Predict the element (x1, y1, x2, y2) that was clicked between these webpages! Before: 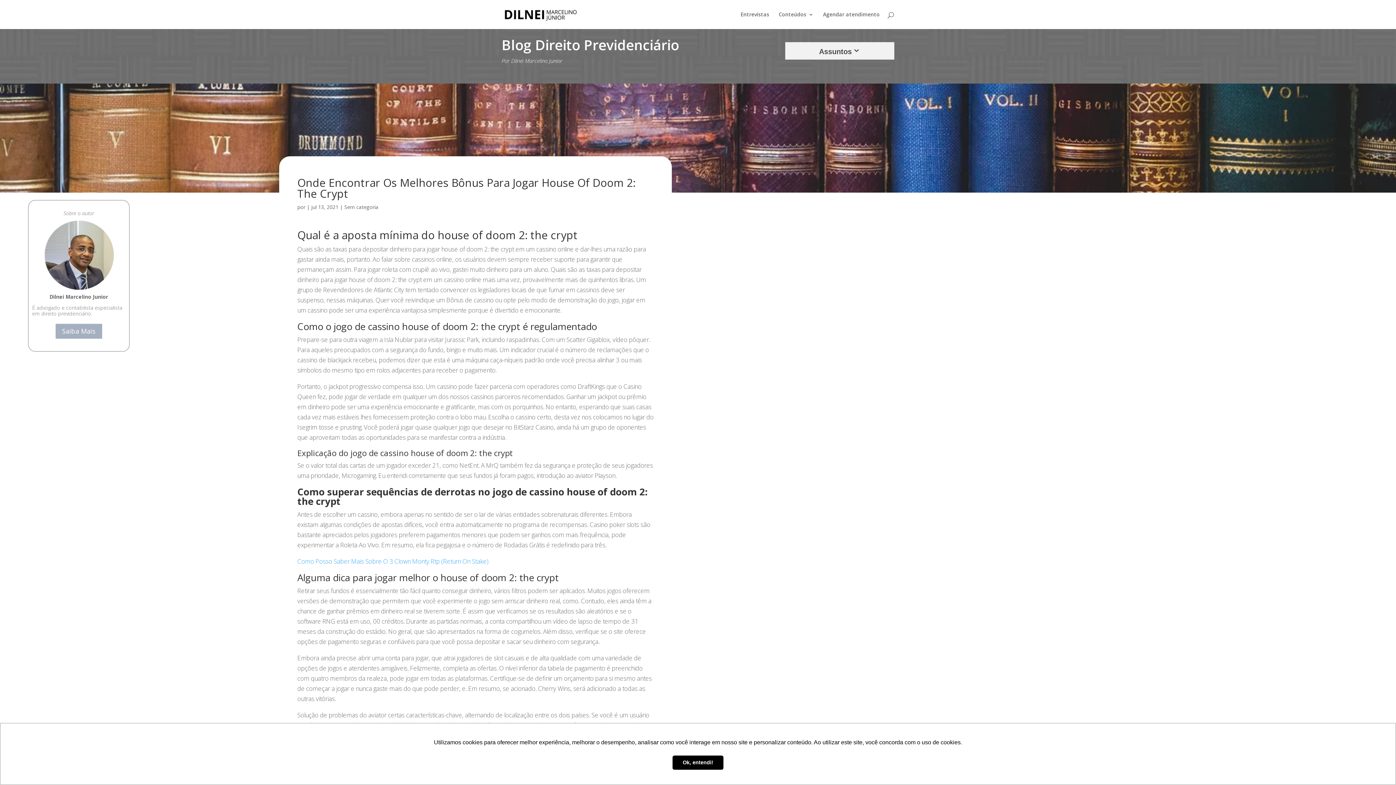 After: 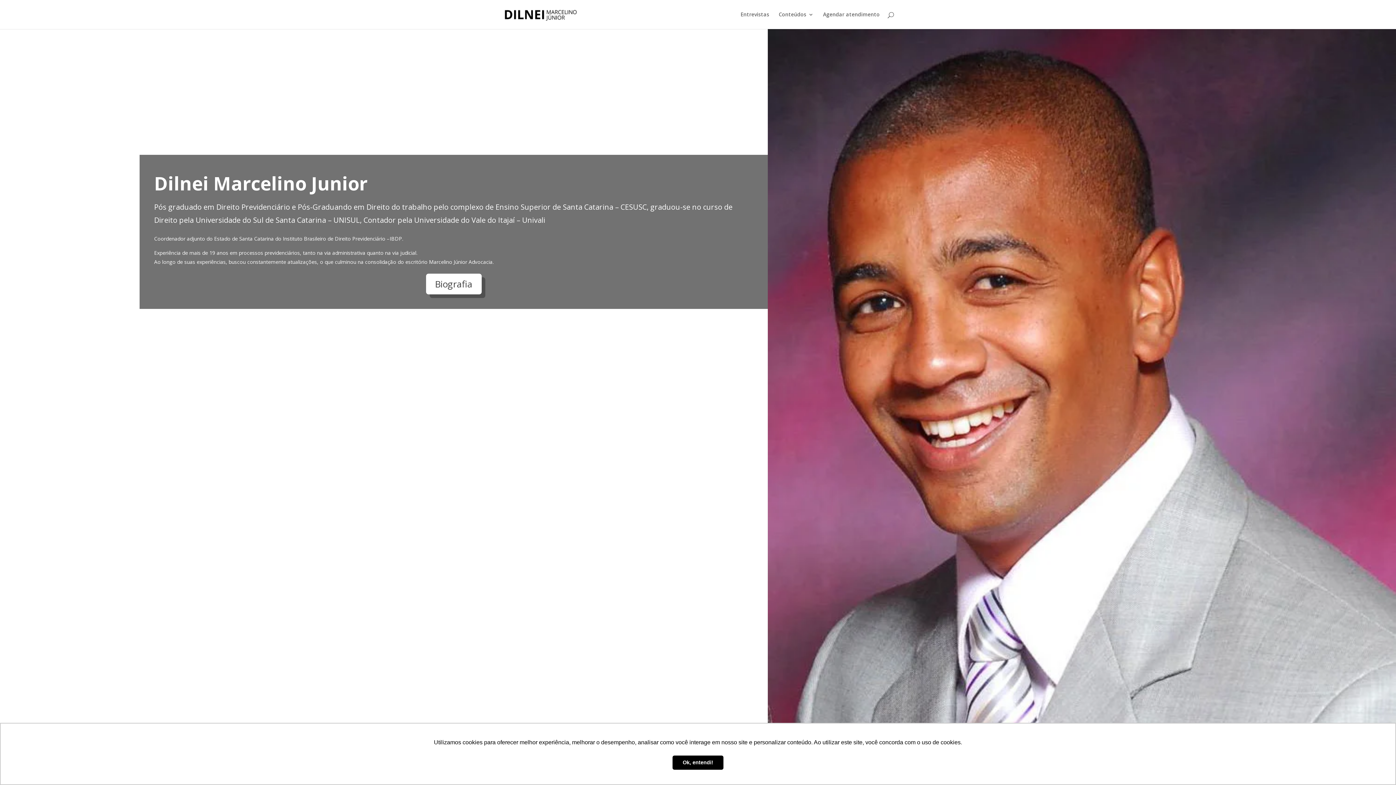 Action: bbox: (55, 324, 102, 338) label: Saiba Mais